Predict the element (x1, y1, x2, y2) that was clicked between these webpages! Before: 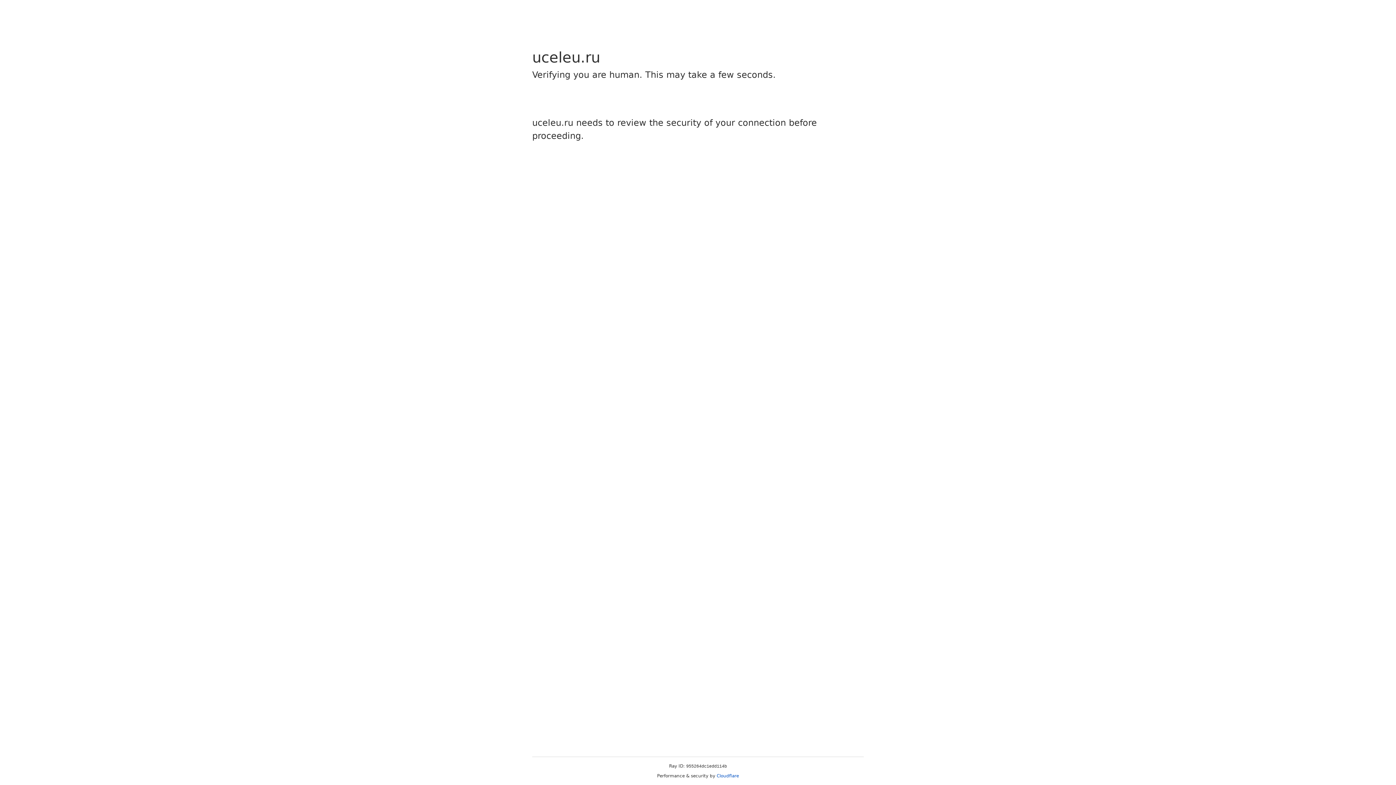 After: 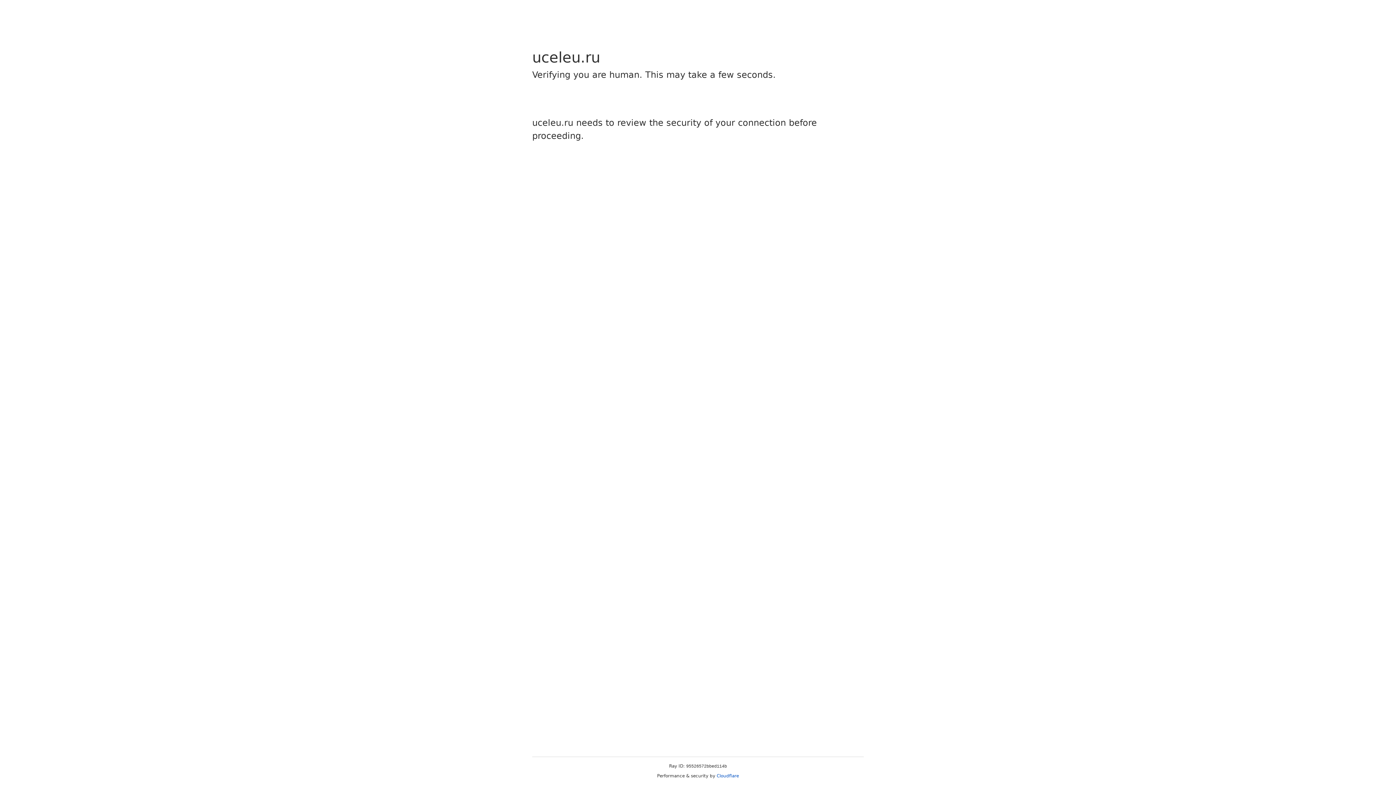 Action: label: Cloudflare bbox: (716, 773, 739, 778)